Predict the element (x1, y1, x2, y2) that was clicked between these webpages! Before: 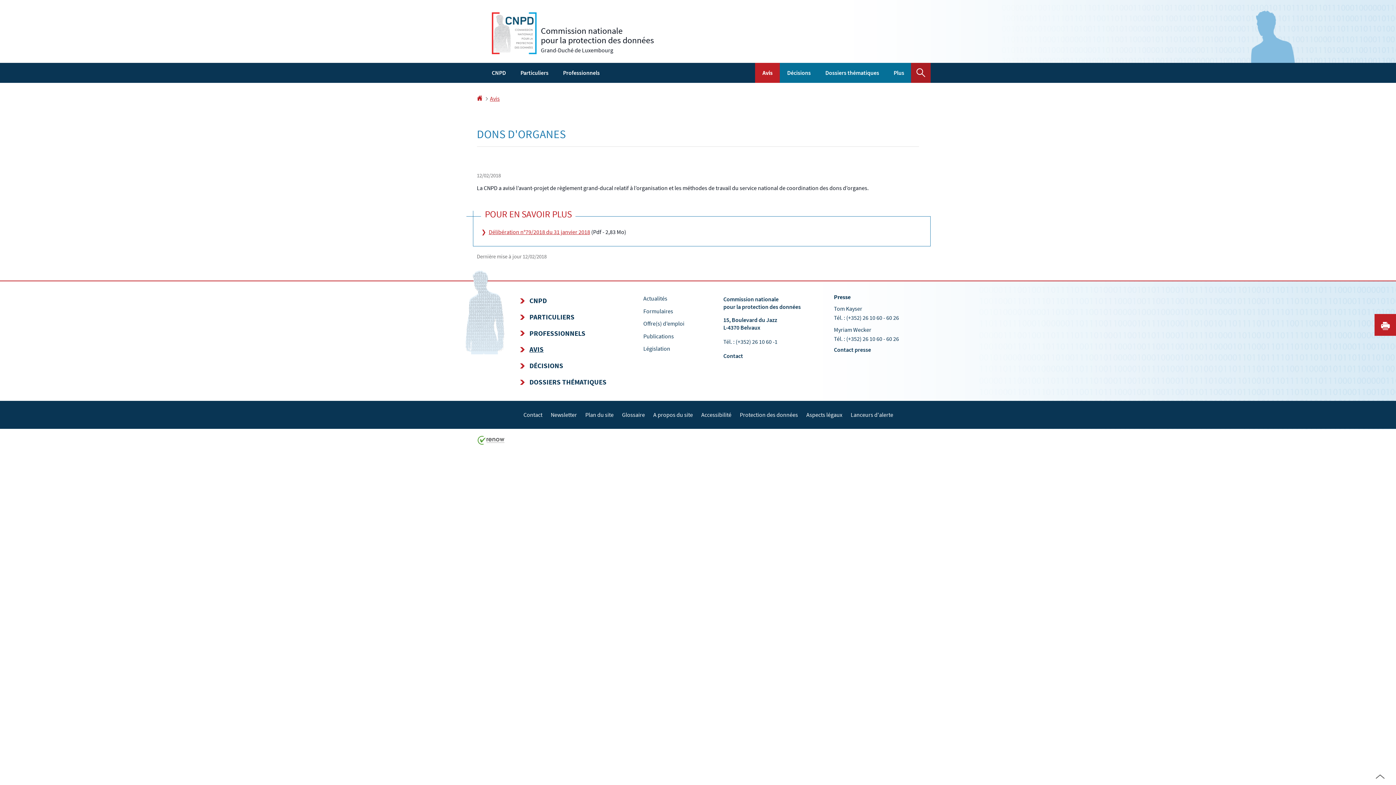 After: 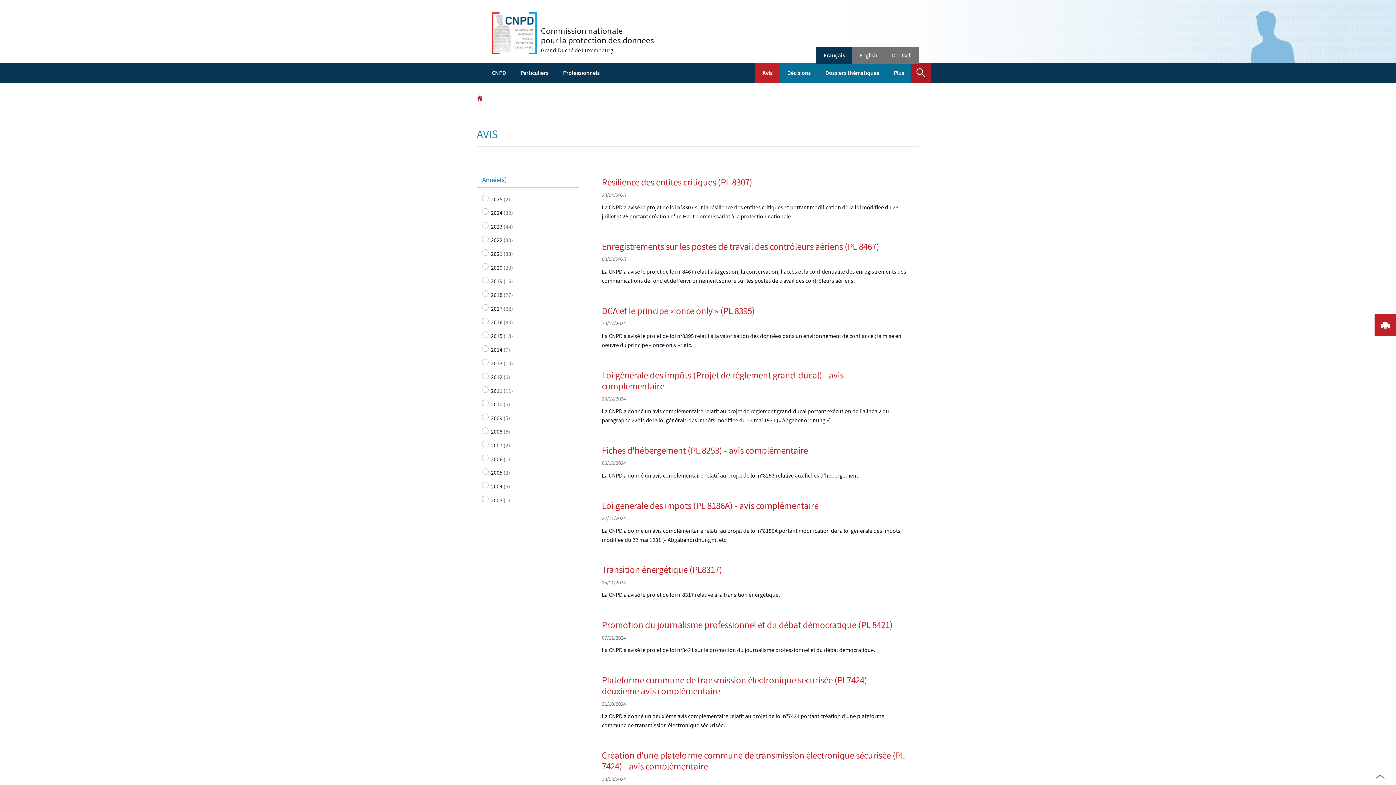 Action: bbox: (520, 341, 623, 357) label: AVIS